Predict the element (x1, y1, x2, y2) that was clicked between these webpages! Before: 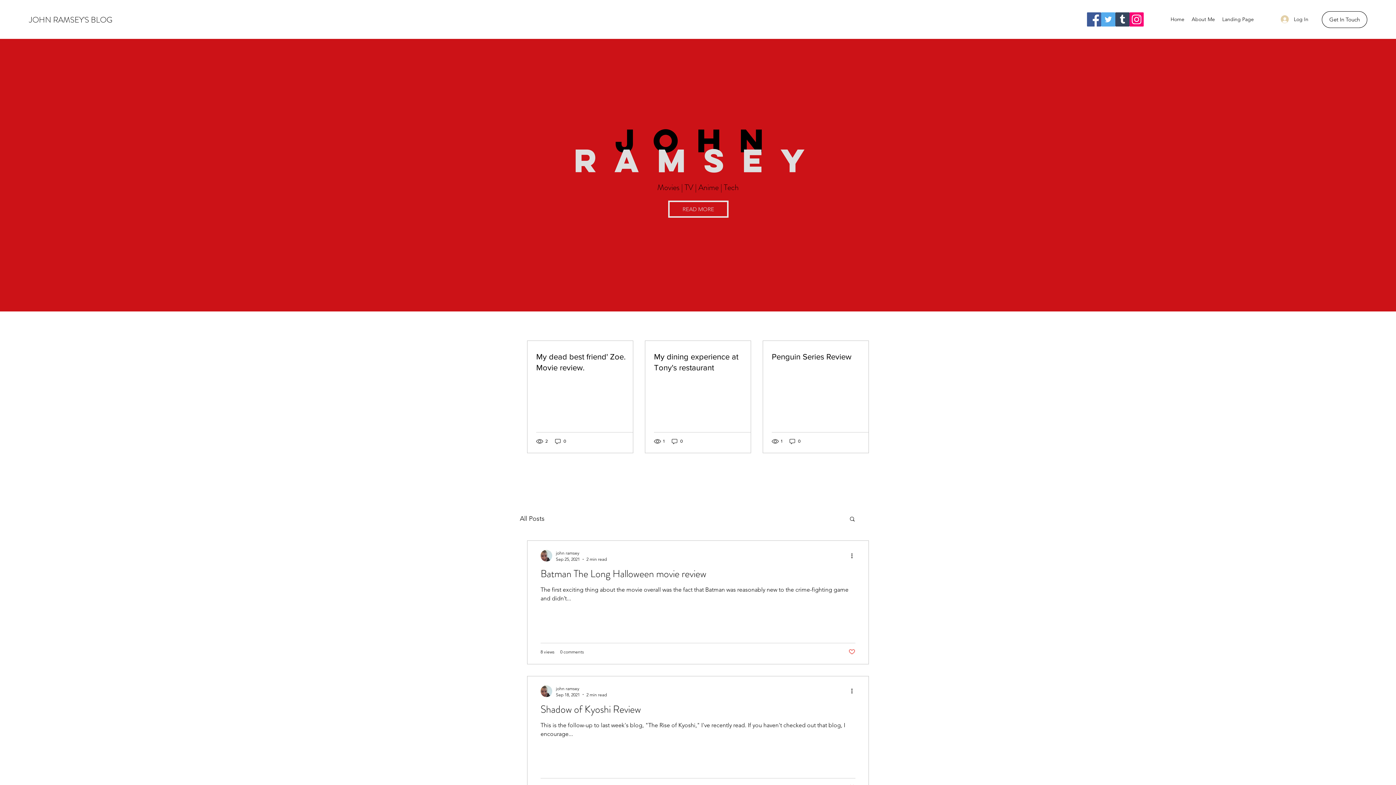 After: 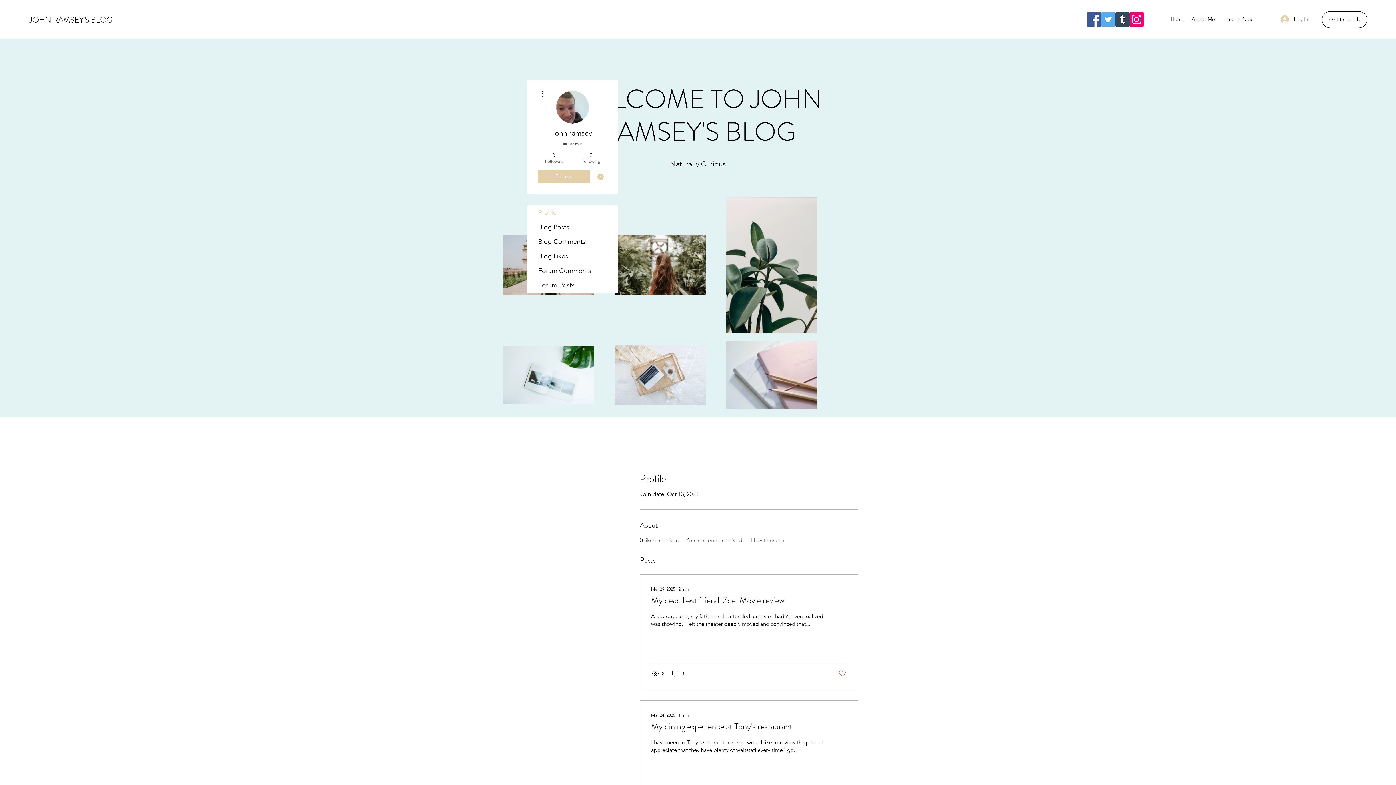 Action: bbox: (540, 685, 552, 697)